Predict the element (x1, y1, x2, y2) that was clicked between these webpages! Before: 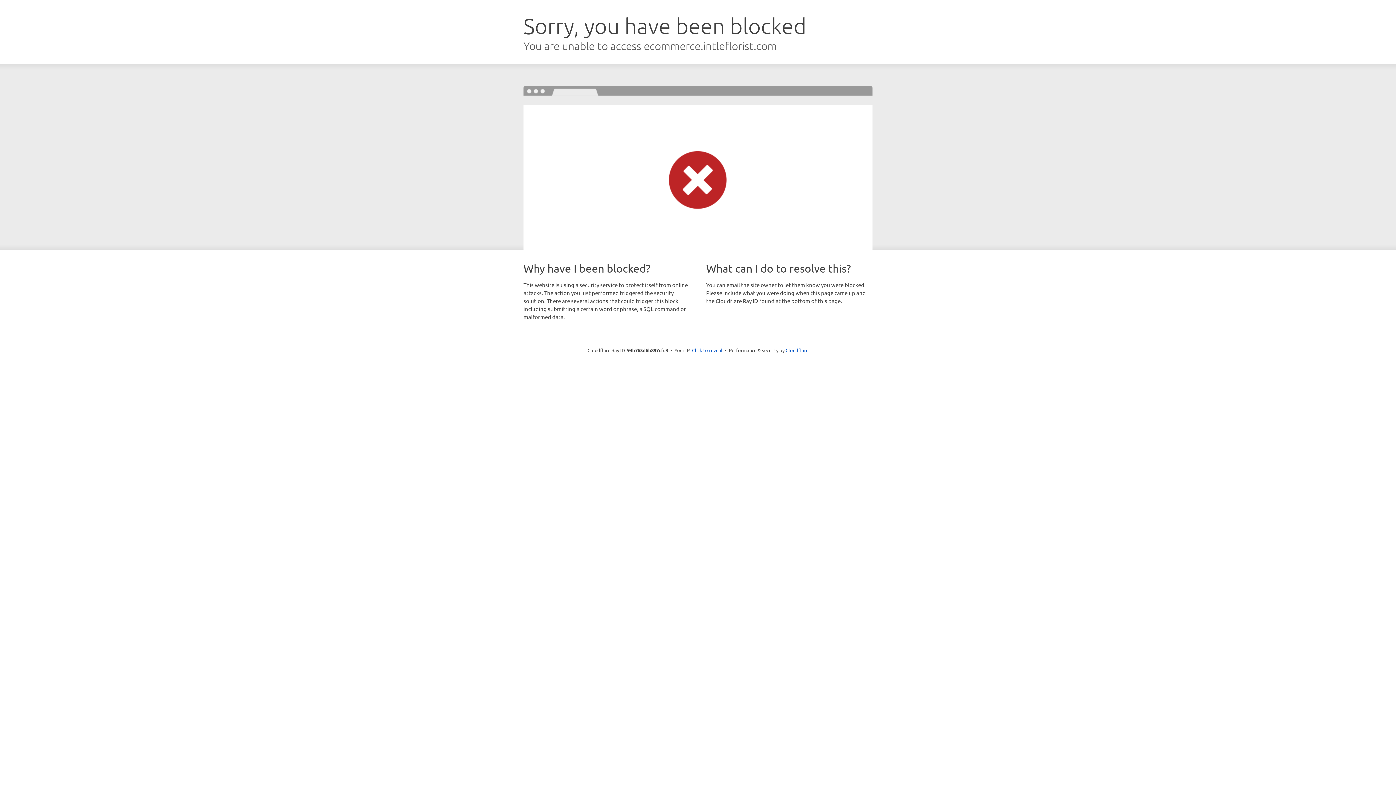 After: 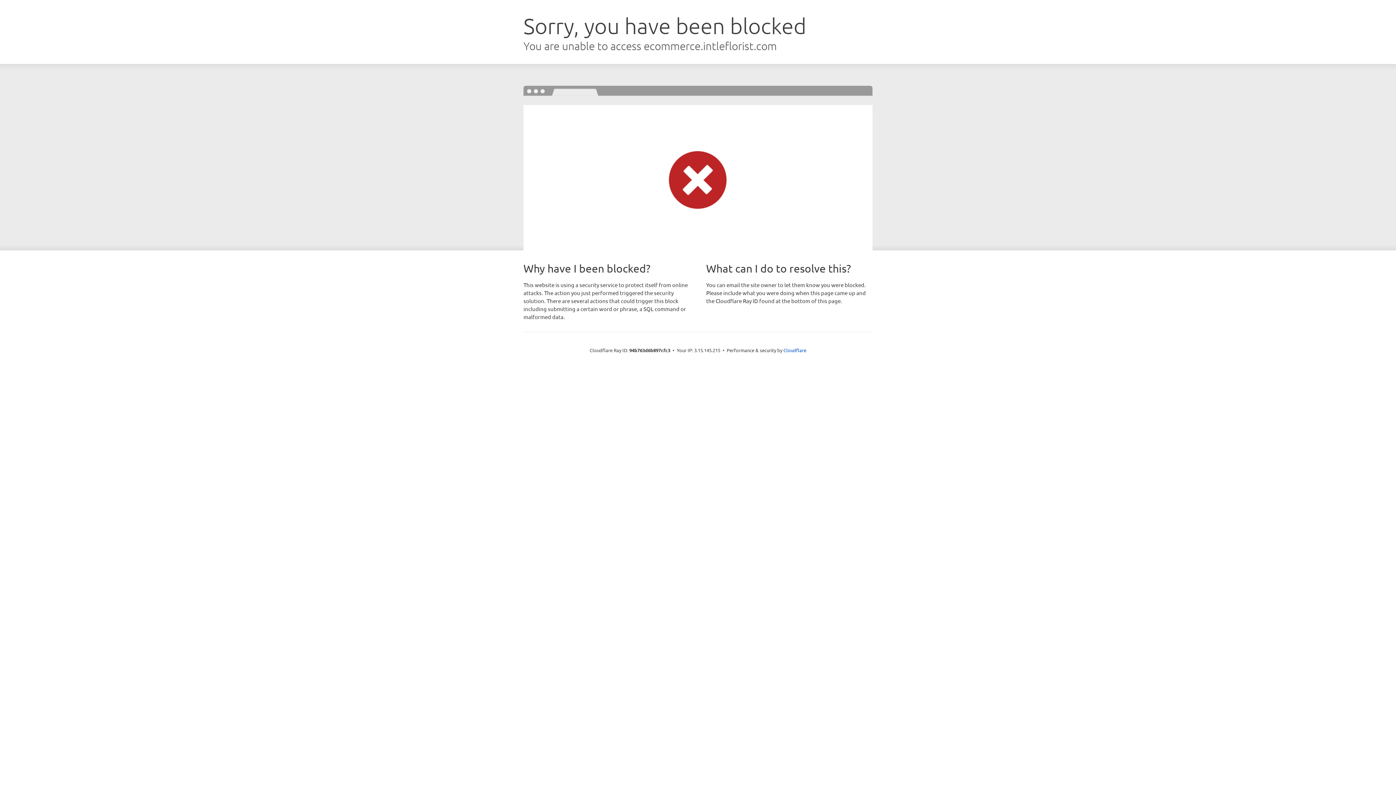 Action: label: Click to reveal bbox: (692, 346, 722, 353)